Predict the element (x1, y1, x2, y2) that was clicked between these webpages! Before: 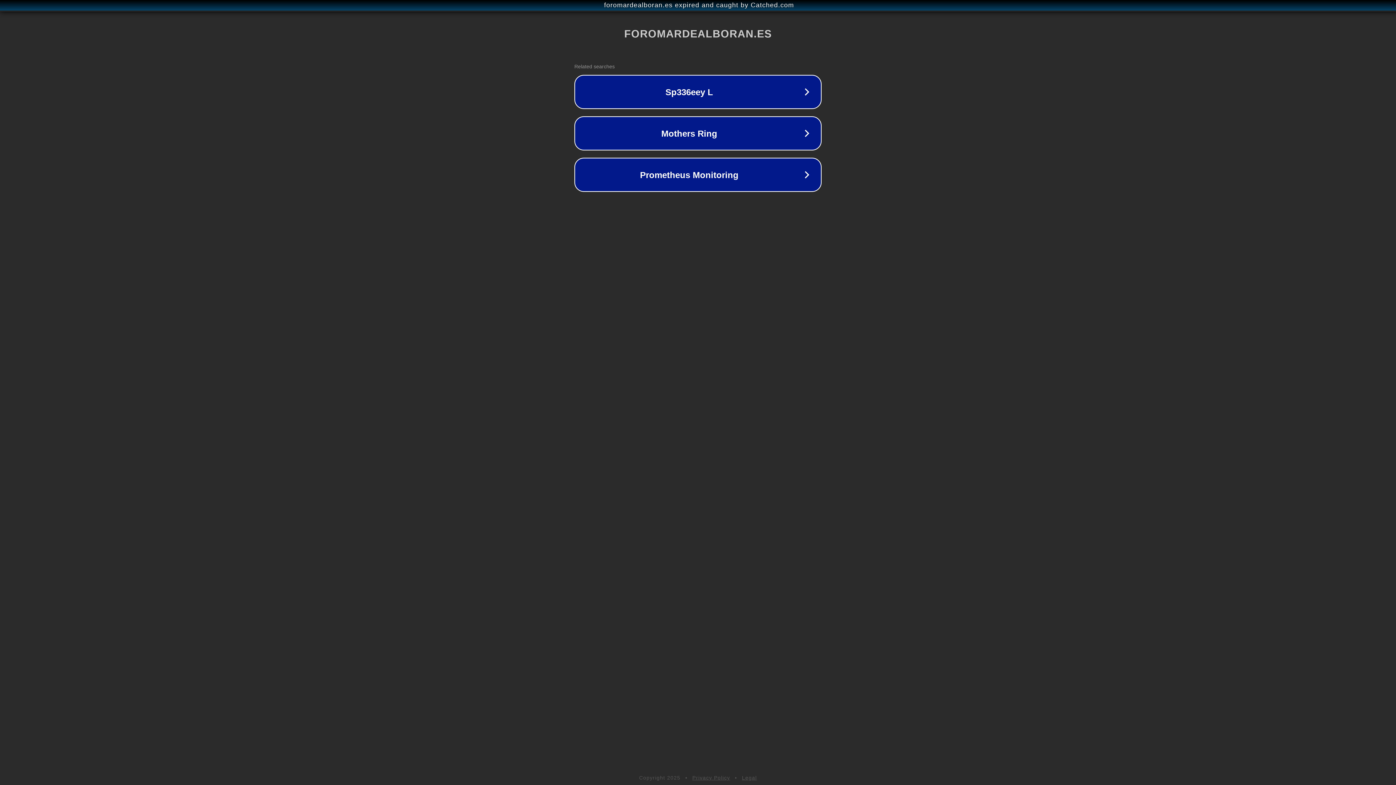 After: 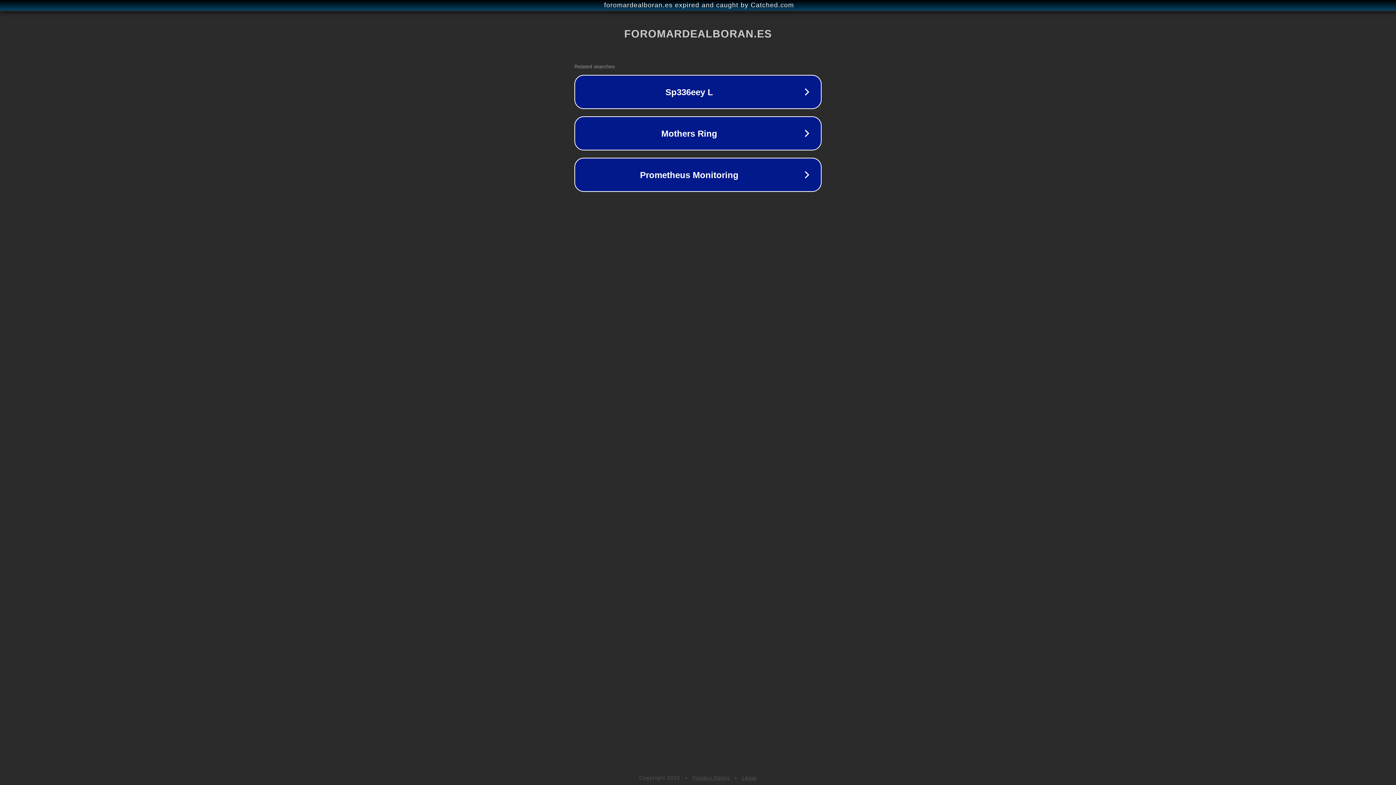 Action: label: Legal bbox: (742, 775, 757, 781)